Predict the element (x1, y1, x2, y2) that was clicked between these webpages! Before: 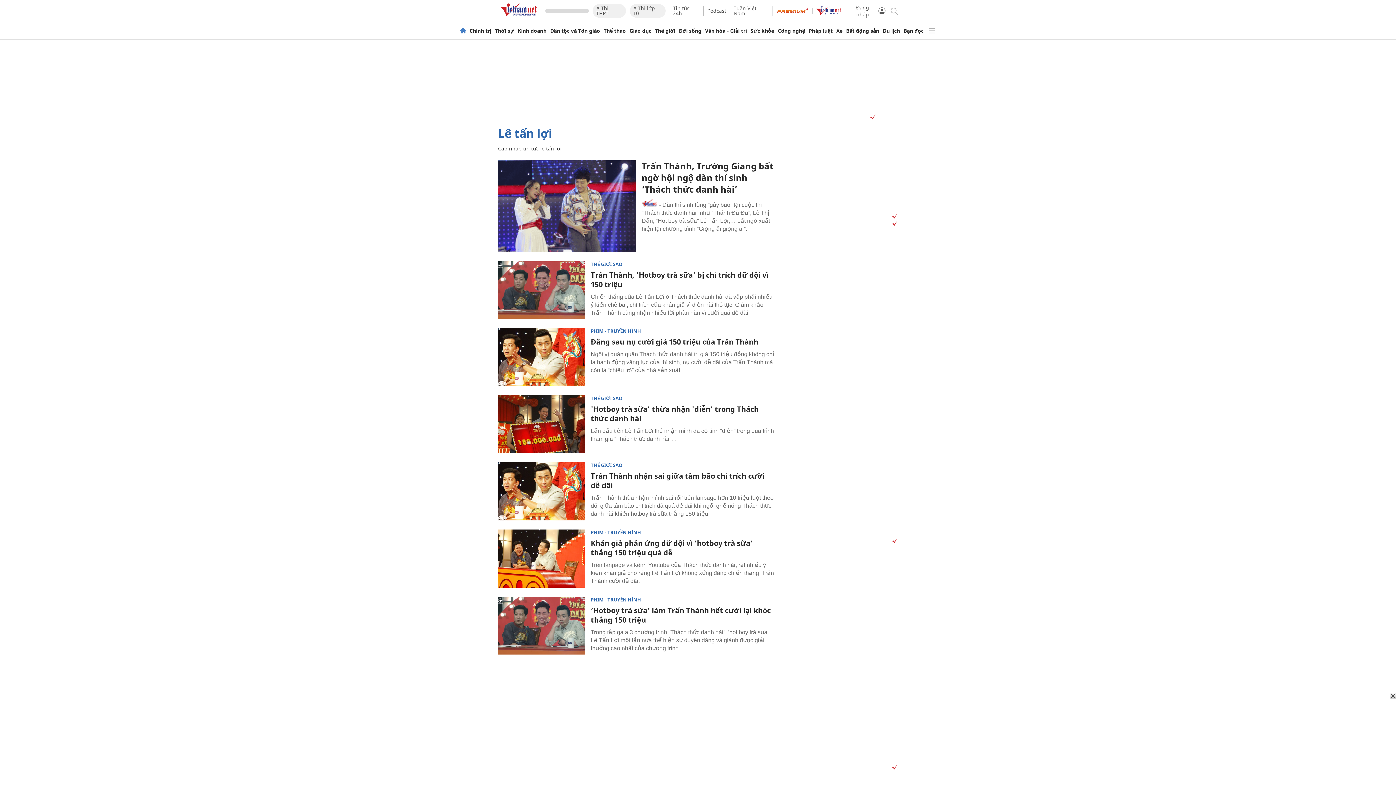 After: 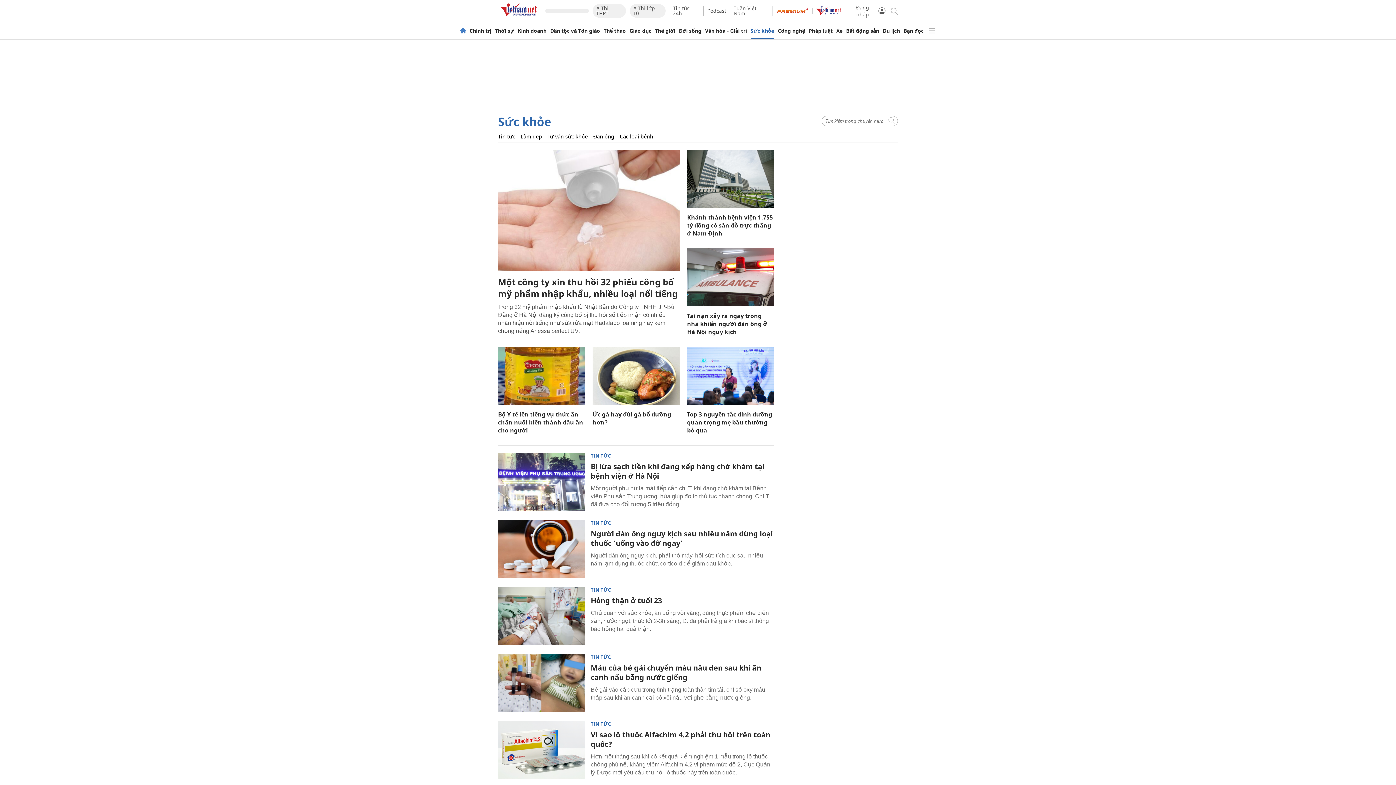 Action: bbox: (750, 28, 774, 33) label: Sức khỏe